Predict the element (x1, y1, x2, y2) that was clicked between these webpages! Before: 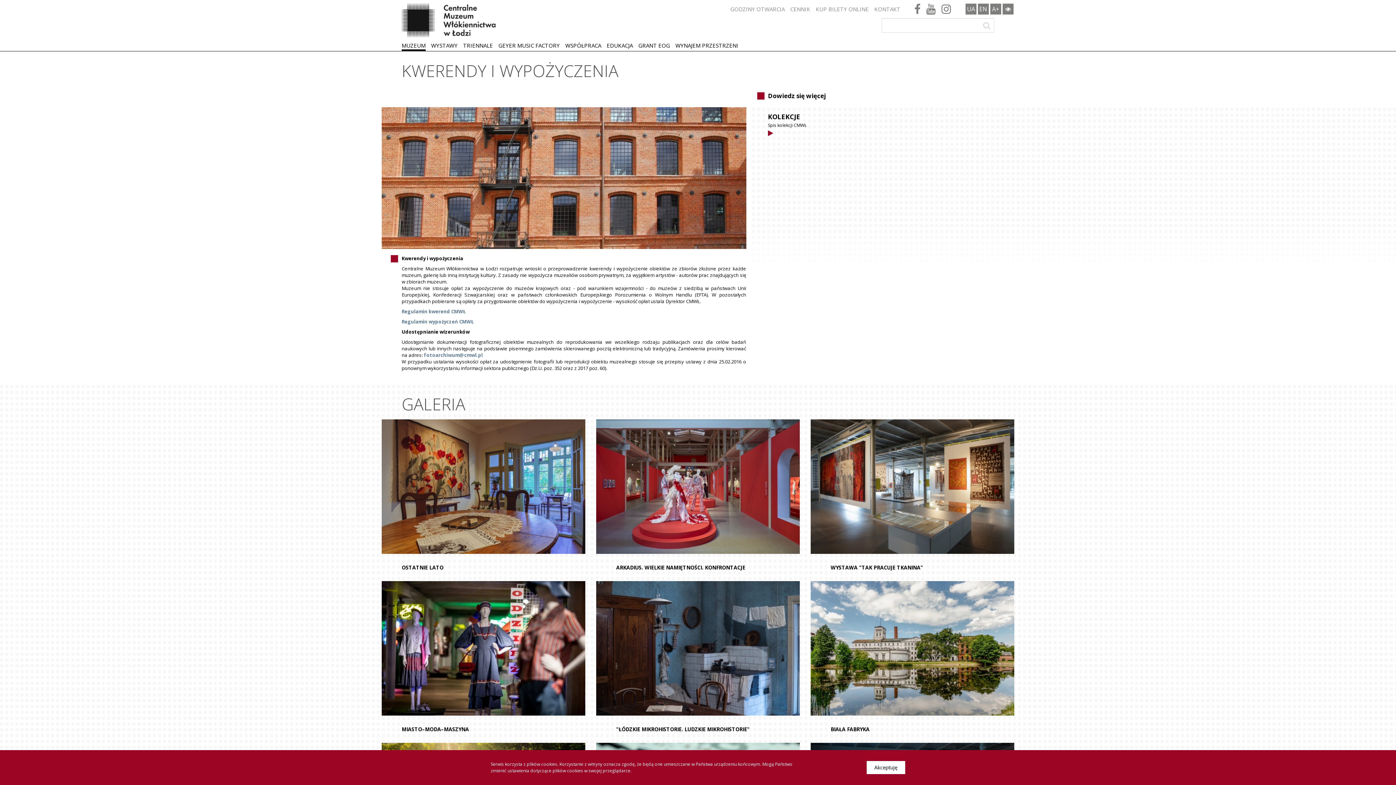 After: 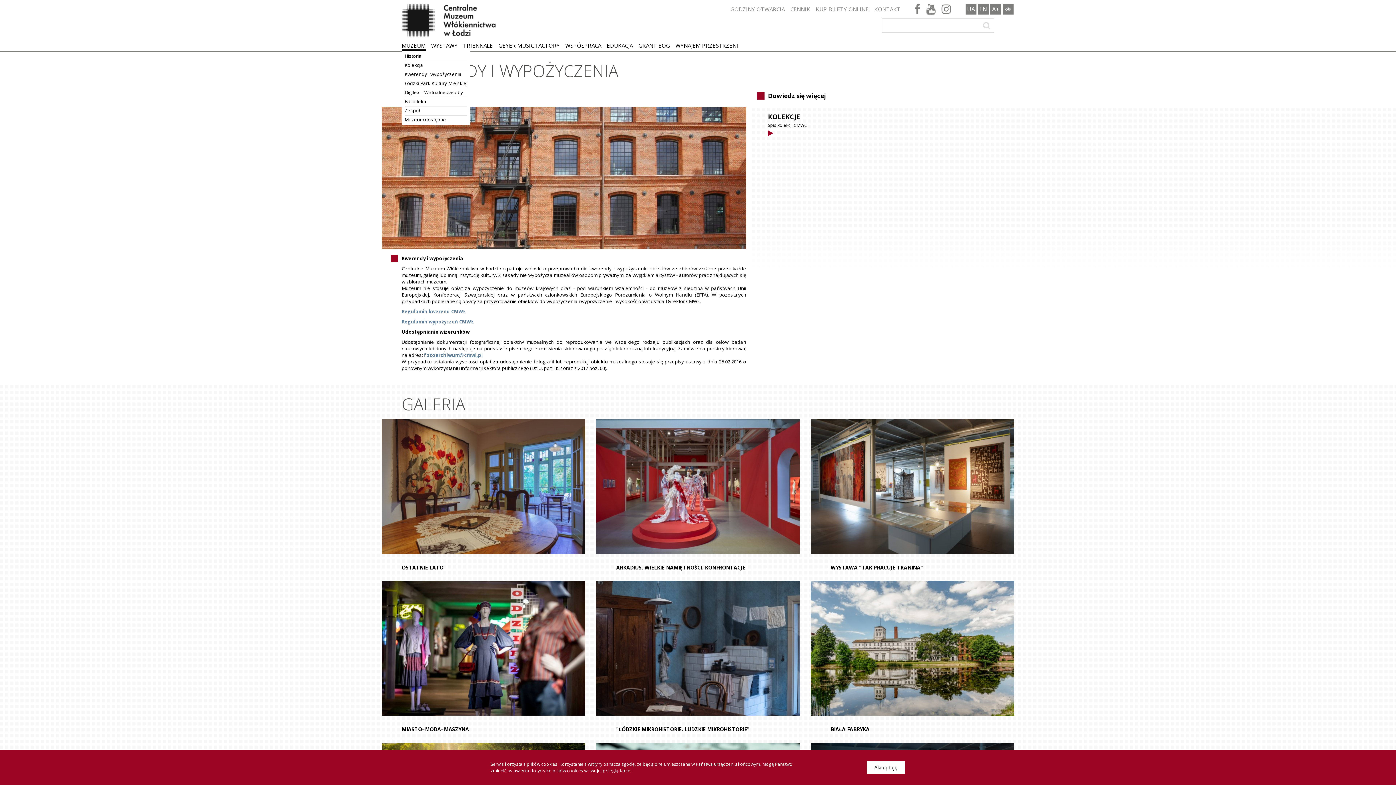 Action: bbox: (401, 40, 425, 50) label: MUZEUM